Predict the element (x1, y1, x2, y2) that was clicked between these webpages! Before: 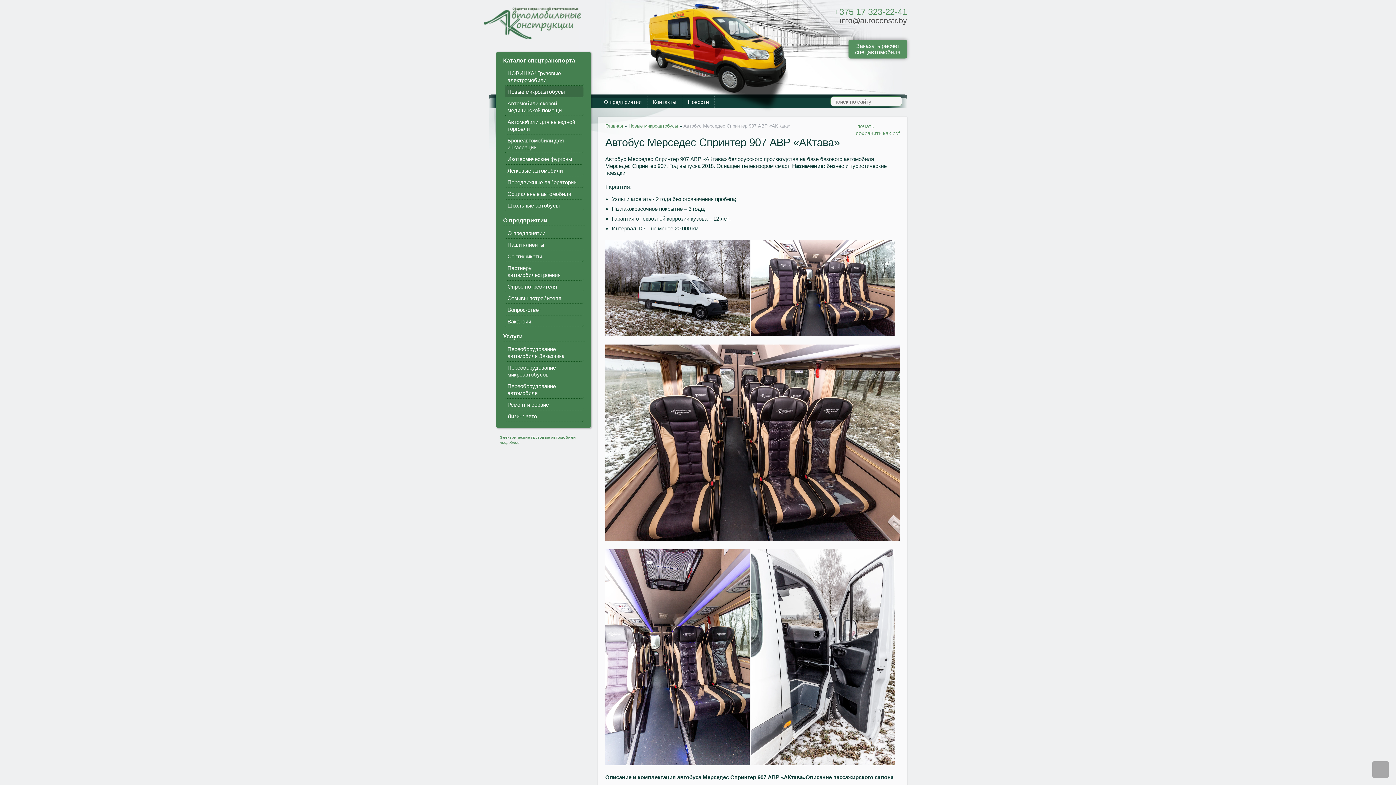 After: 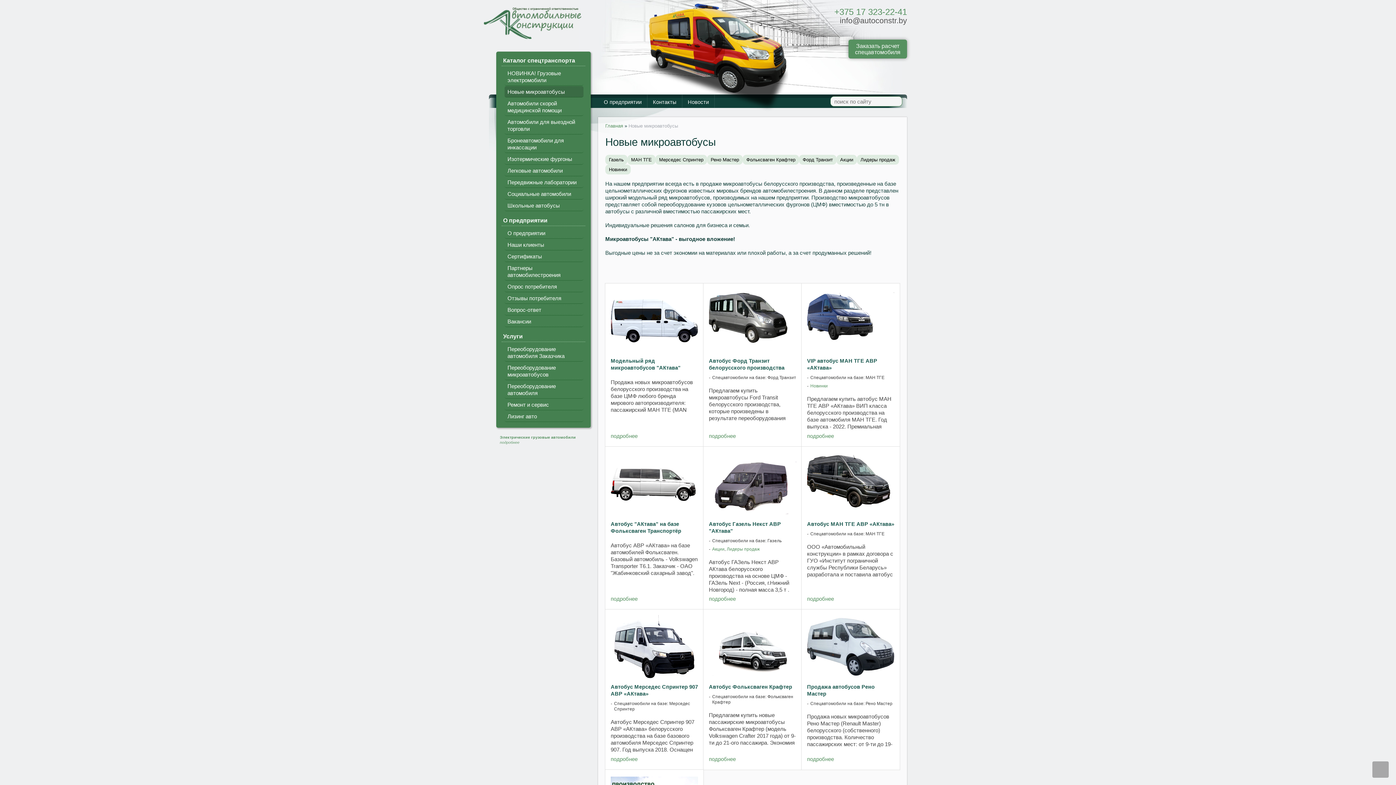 Action: label: Новые микроавтобусы bbox: (628, 123, 678, 128)